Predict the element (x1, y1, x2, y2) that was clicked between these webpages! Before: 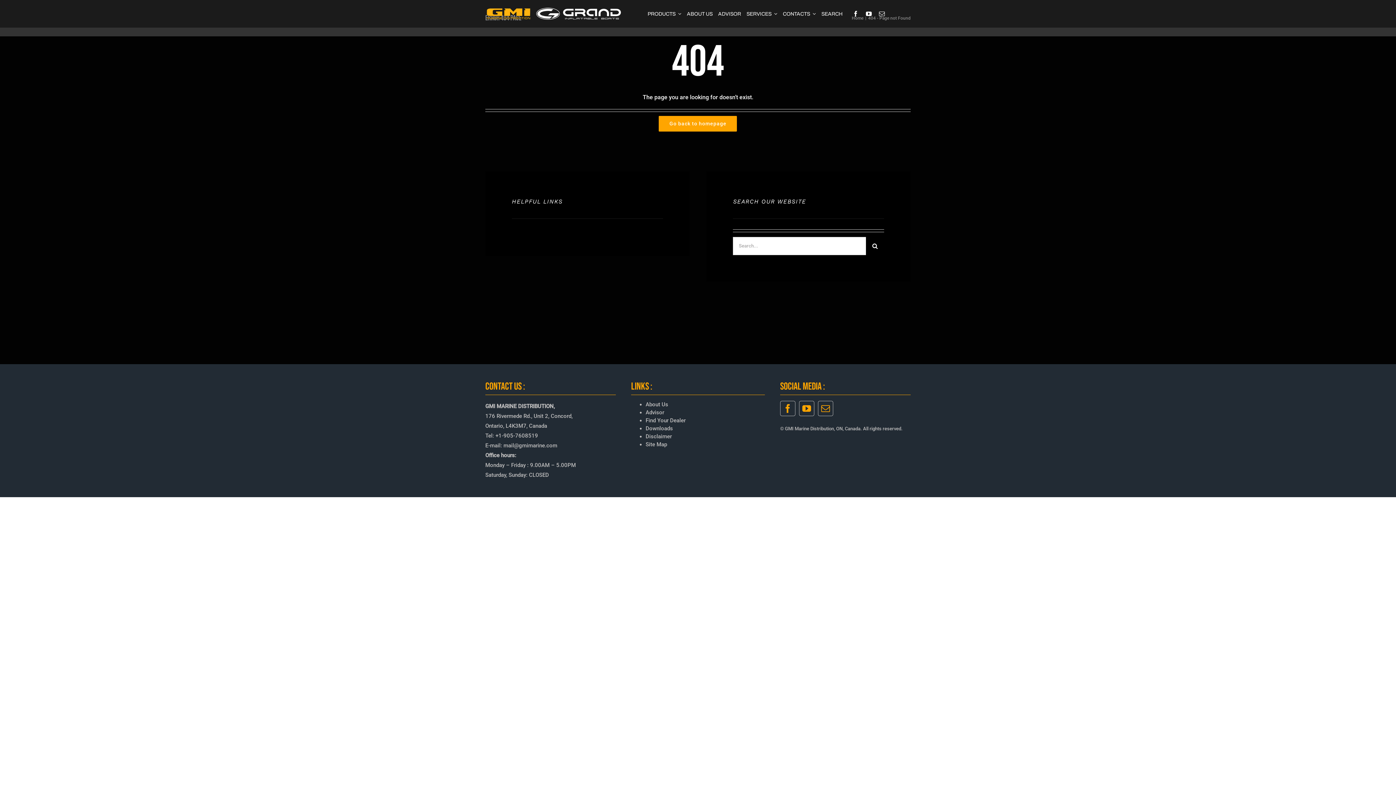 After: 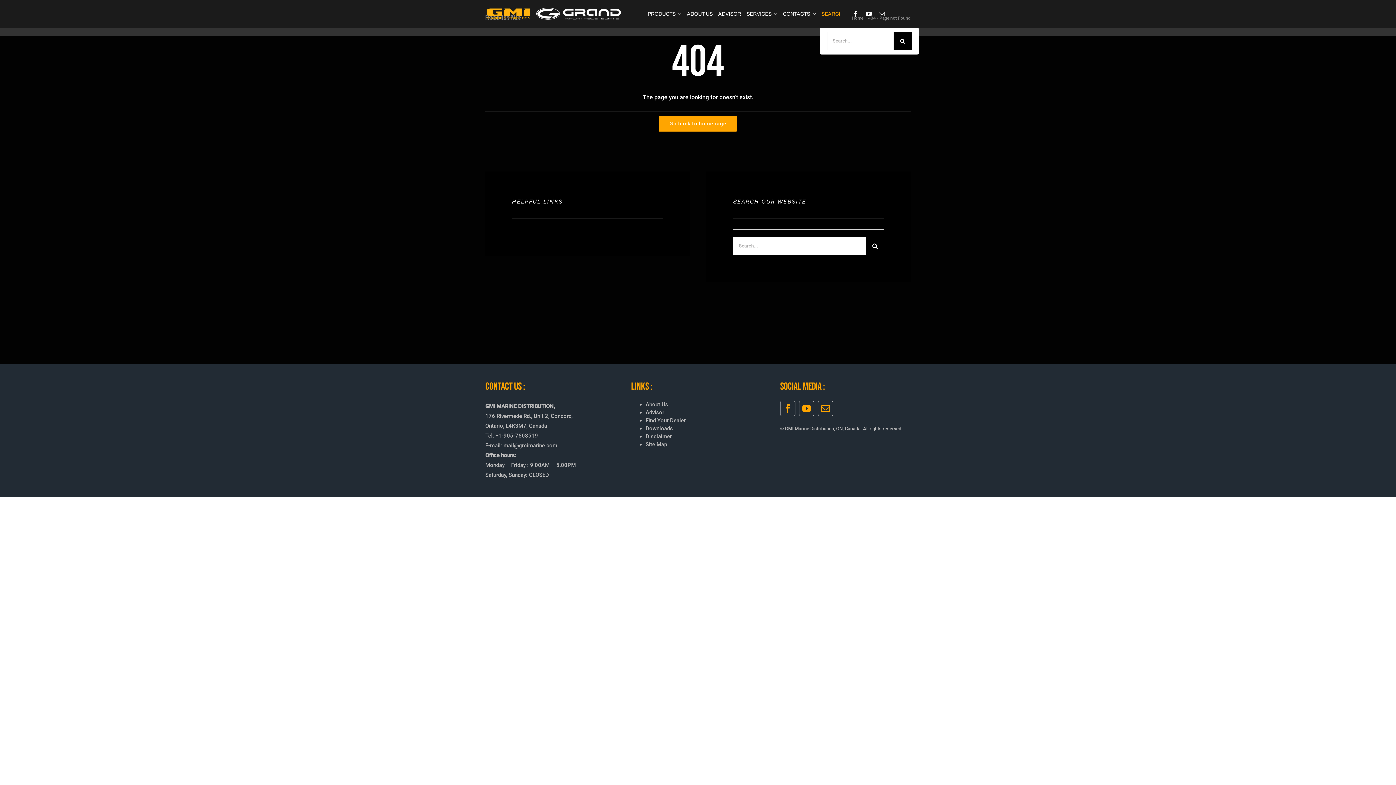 Action: bbox: (819, 3, 844, 24) label: SEARCH